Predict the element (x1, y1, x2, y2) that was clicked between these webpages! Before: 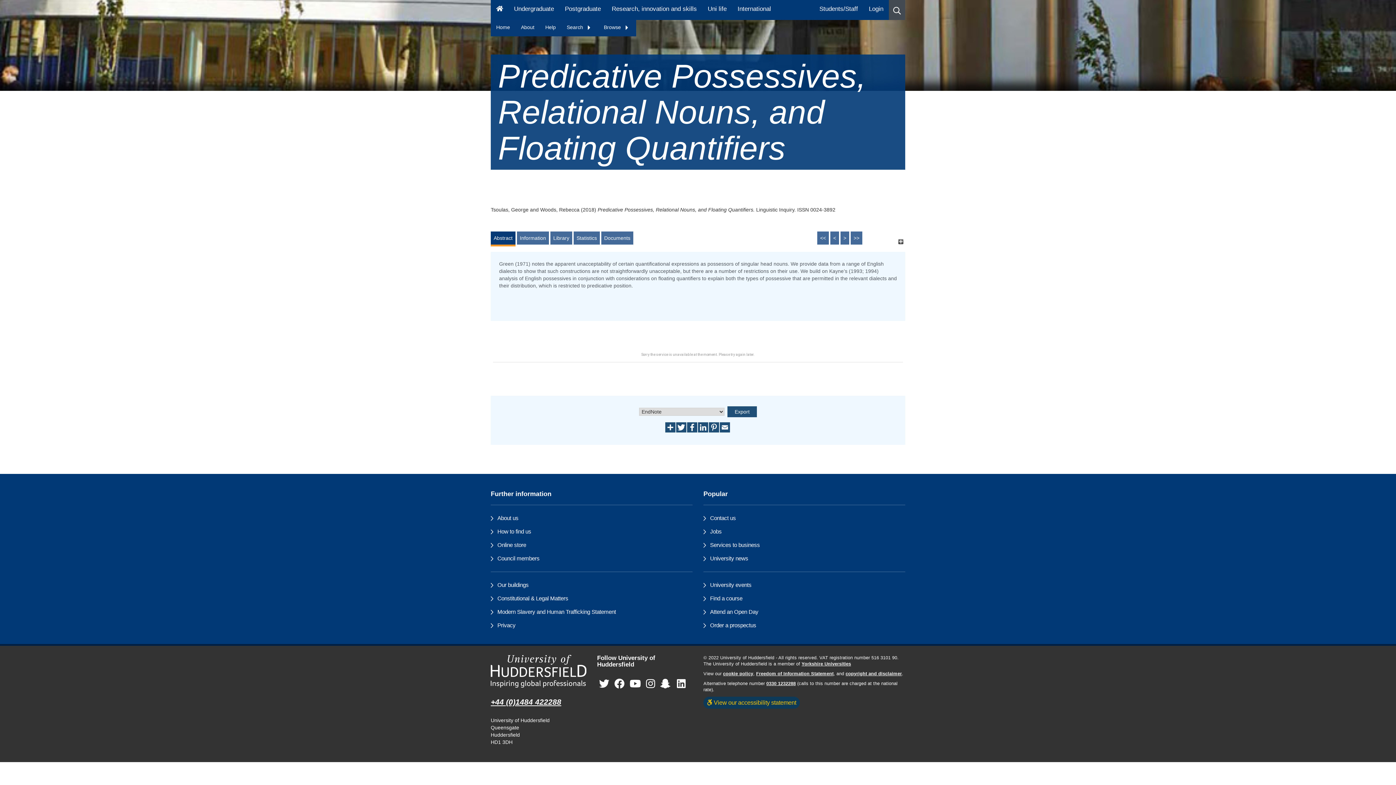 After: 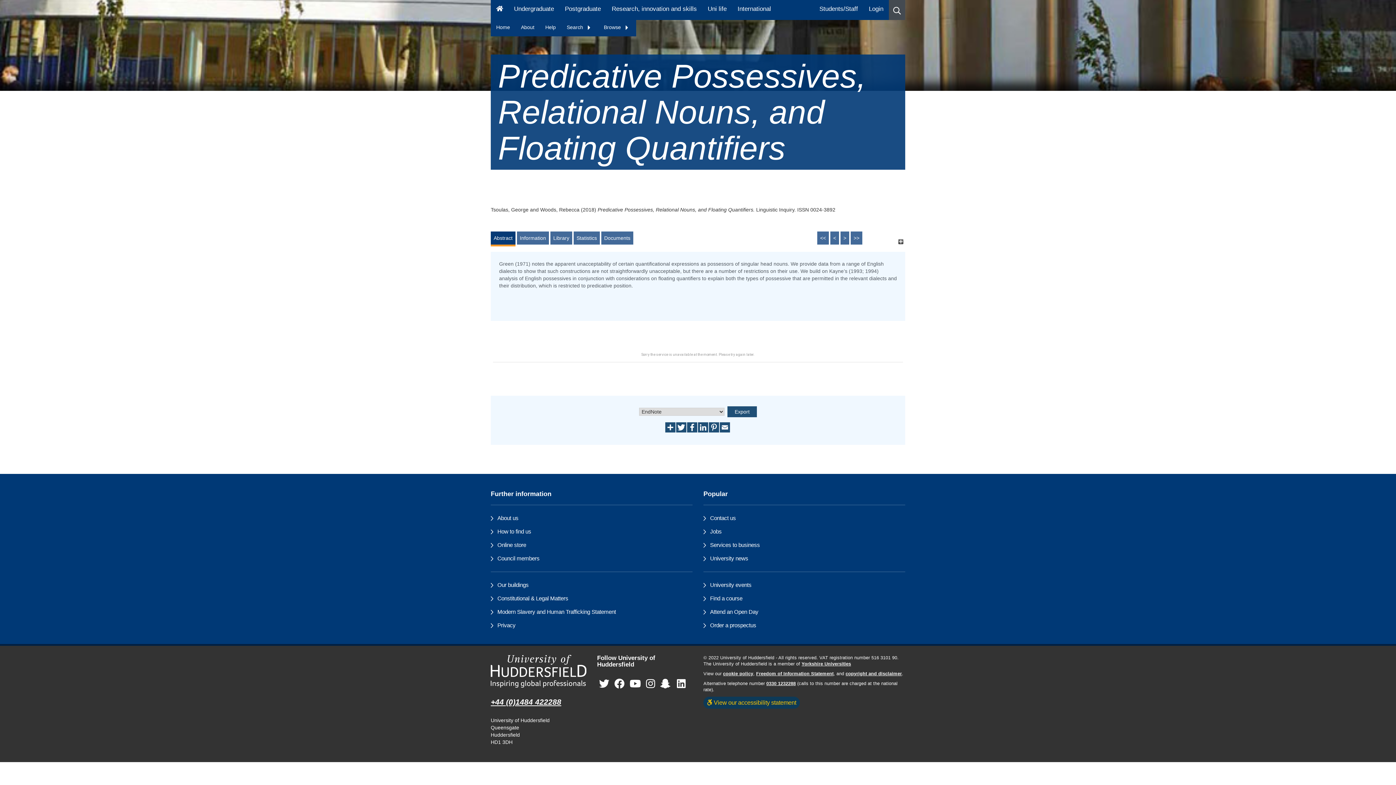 Action: bbox: (599, 678, 609, 690) label: University of Huddersfield"s Twitter page